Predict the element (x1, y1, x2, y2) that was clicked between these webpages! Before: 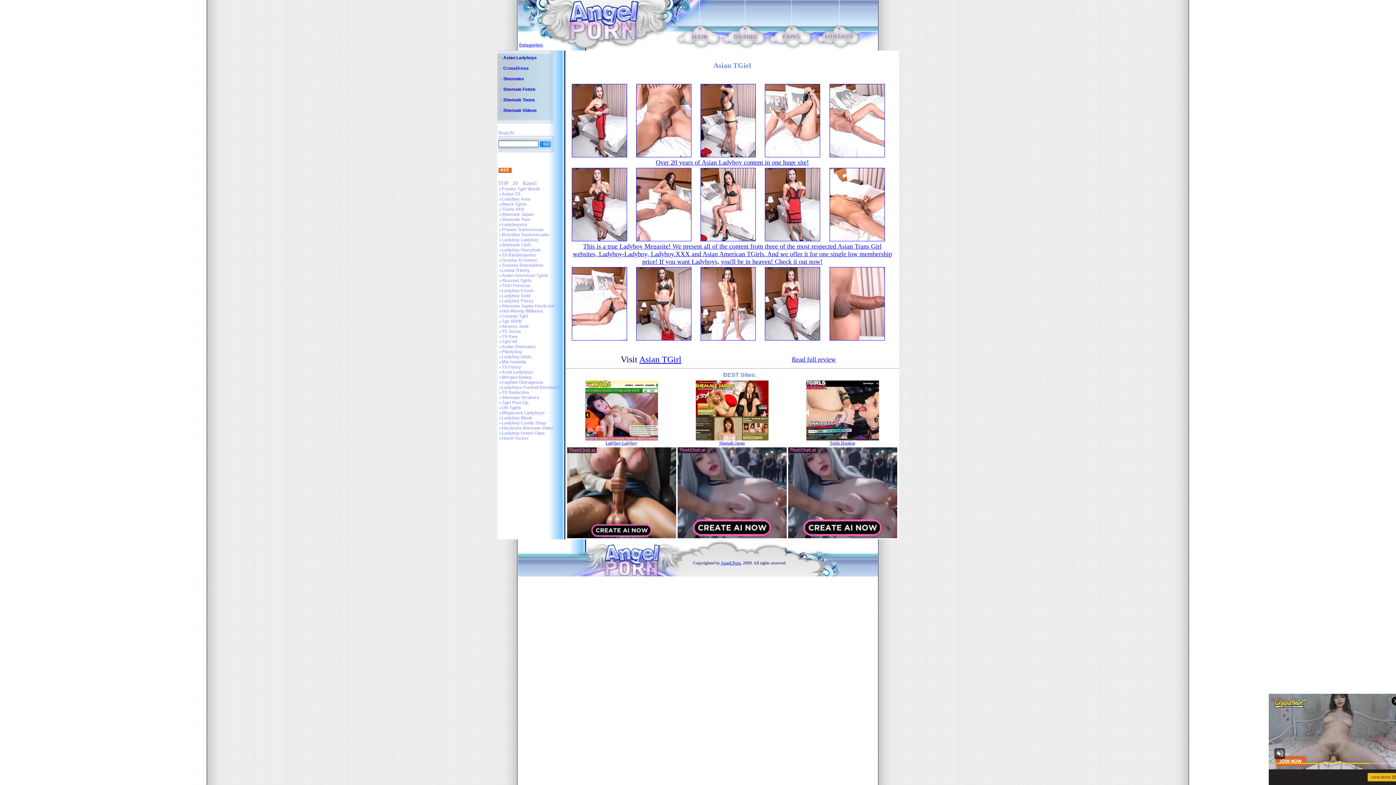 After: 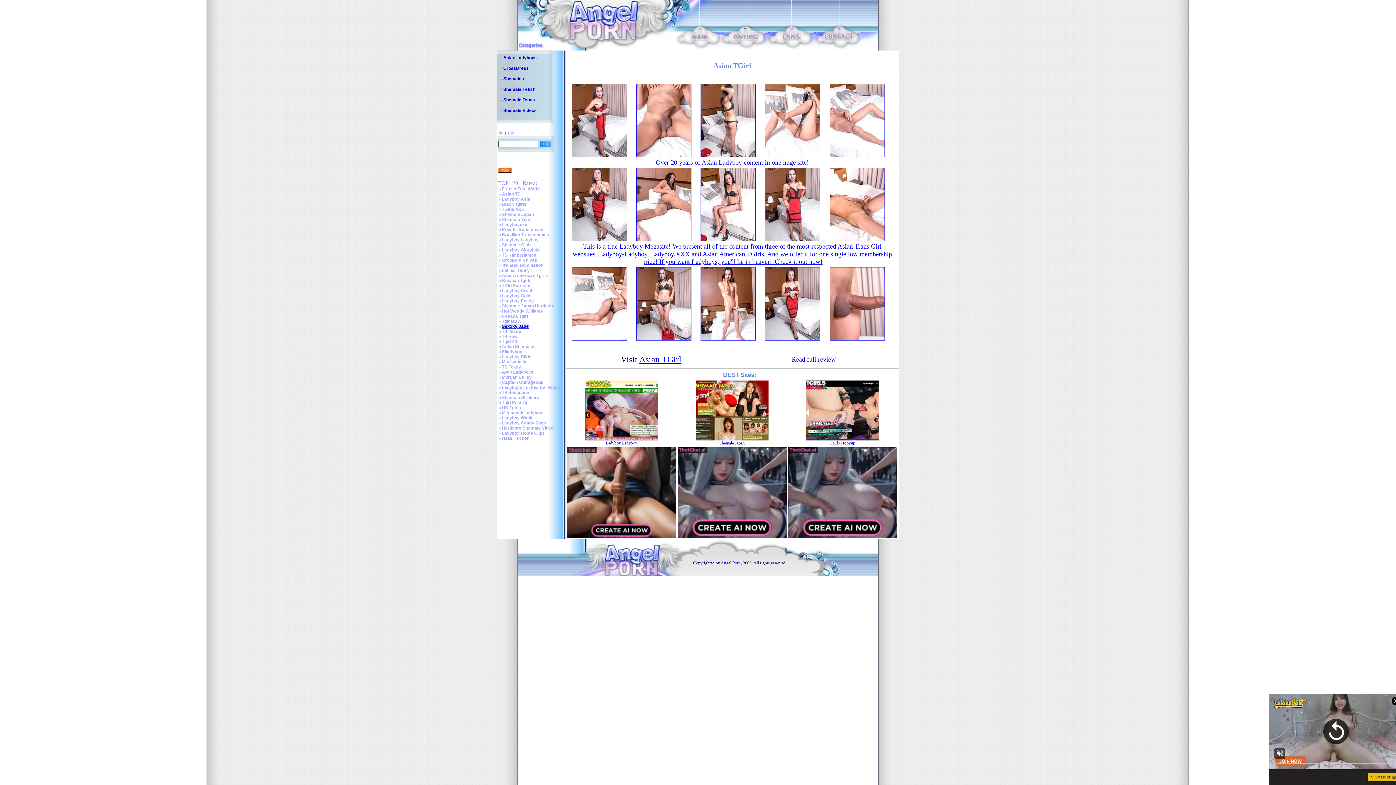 Action: label: Sexxxy Jade bbox: (502, 324, 528, 329)